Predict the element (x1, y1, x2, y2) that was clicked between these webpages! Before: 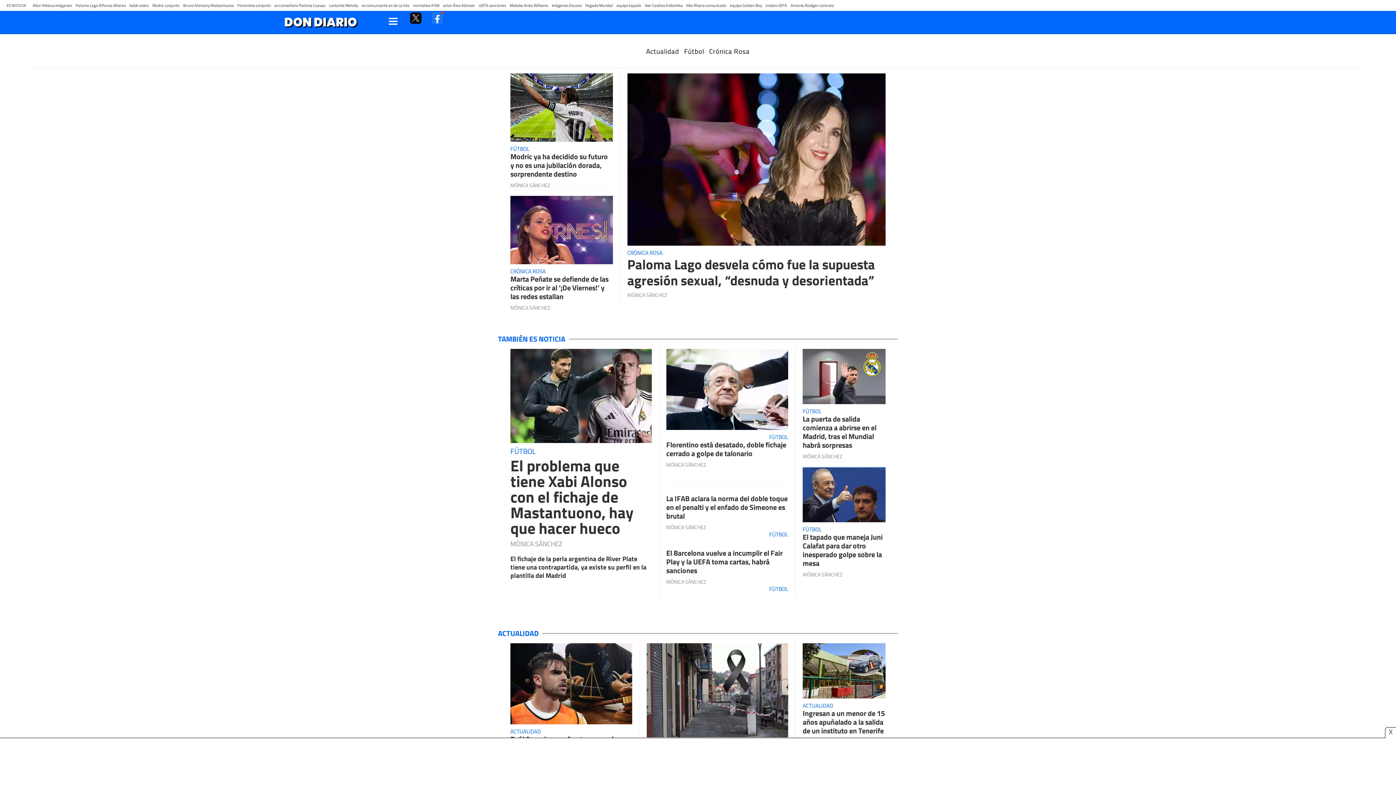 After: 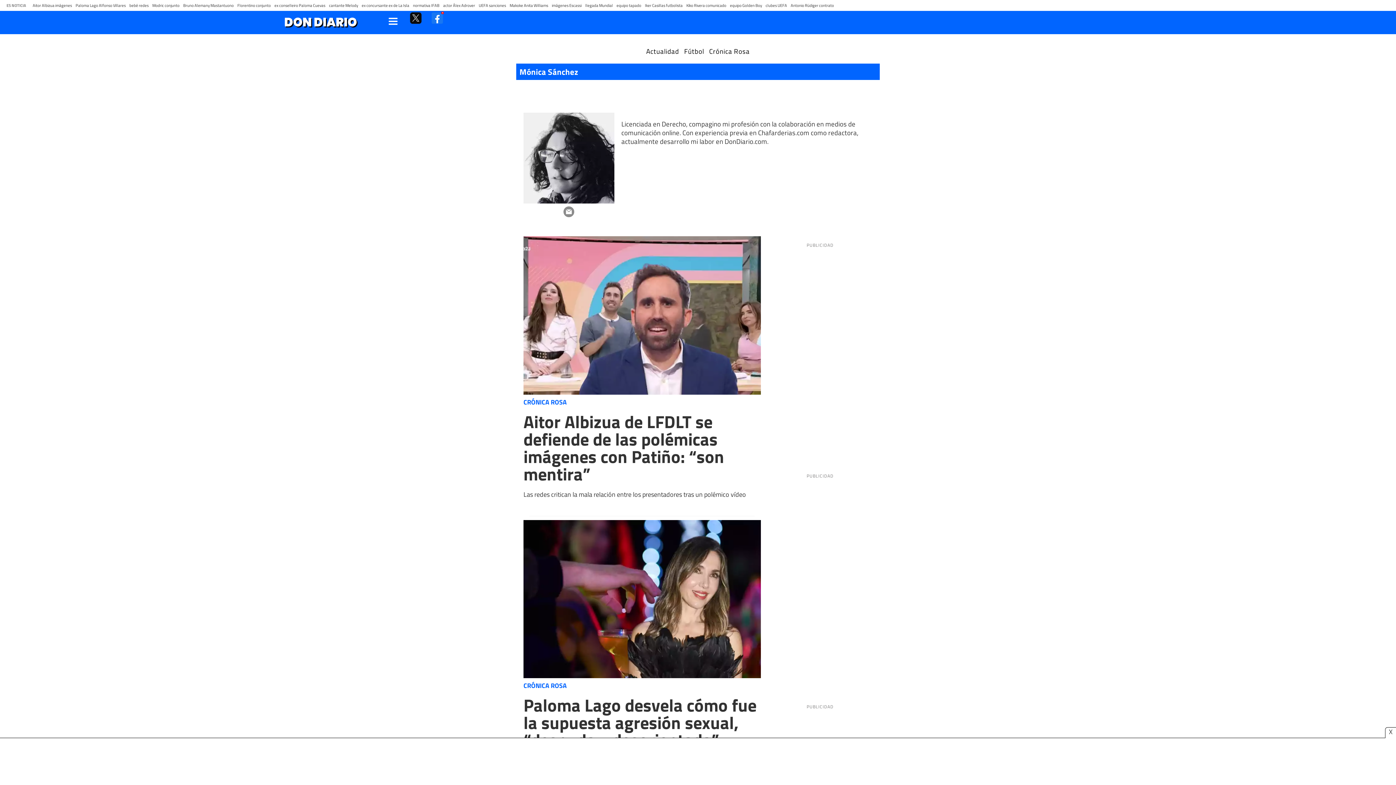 Action: label: MÓNICA SÁNCHEZ bbox: (510, 182, 550, 188)